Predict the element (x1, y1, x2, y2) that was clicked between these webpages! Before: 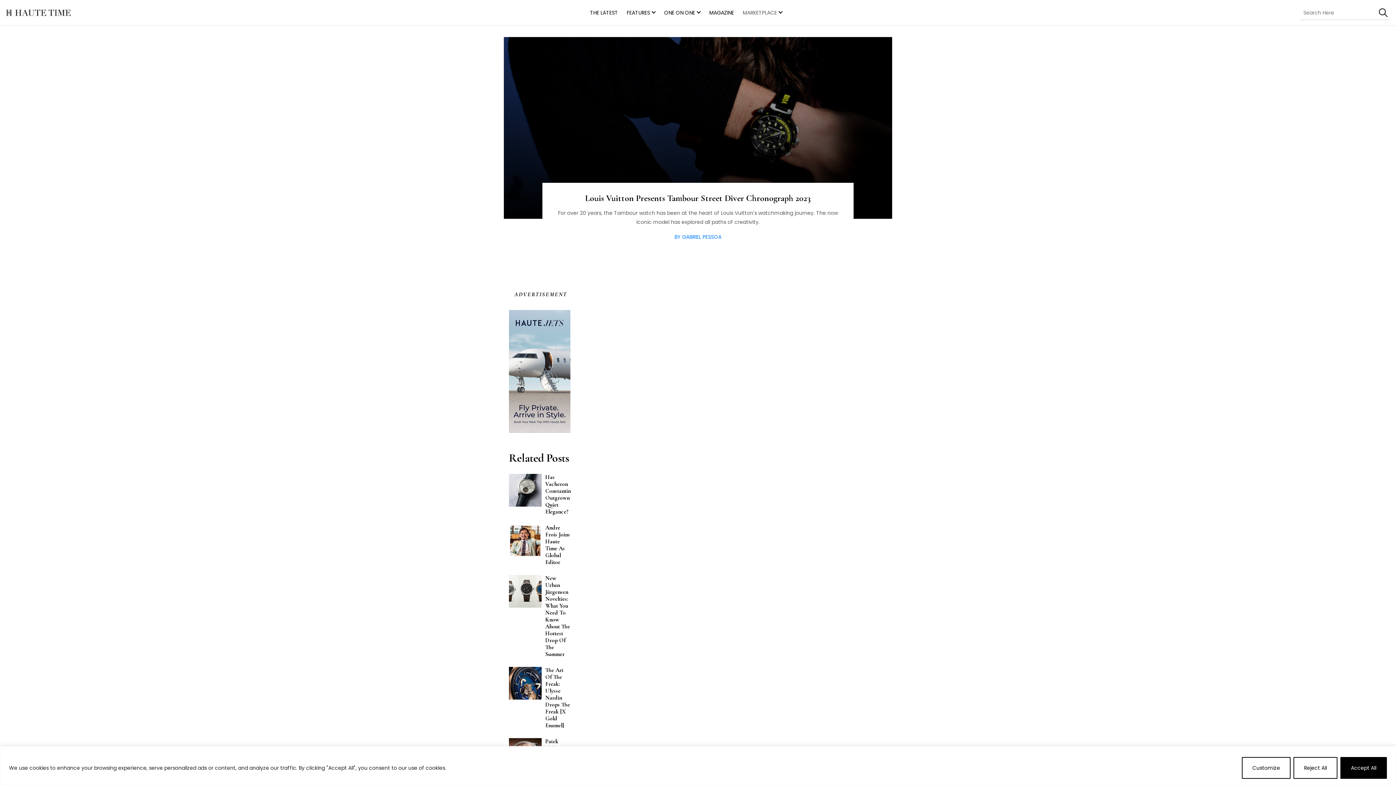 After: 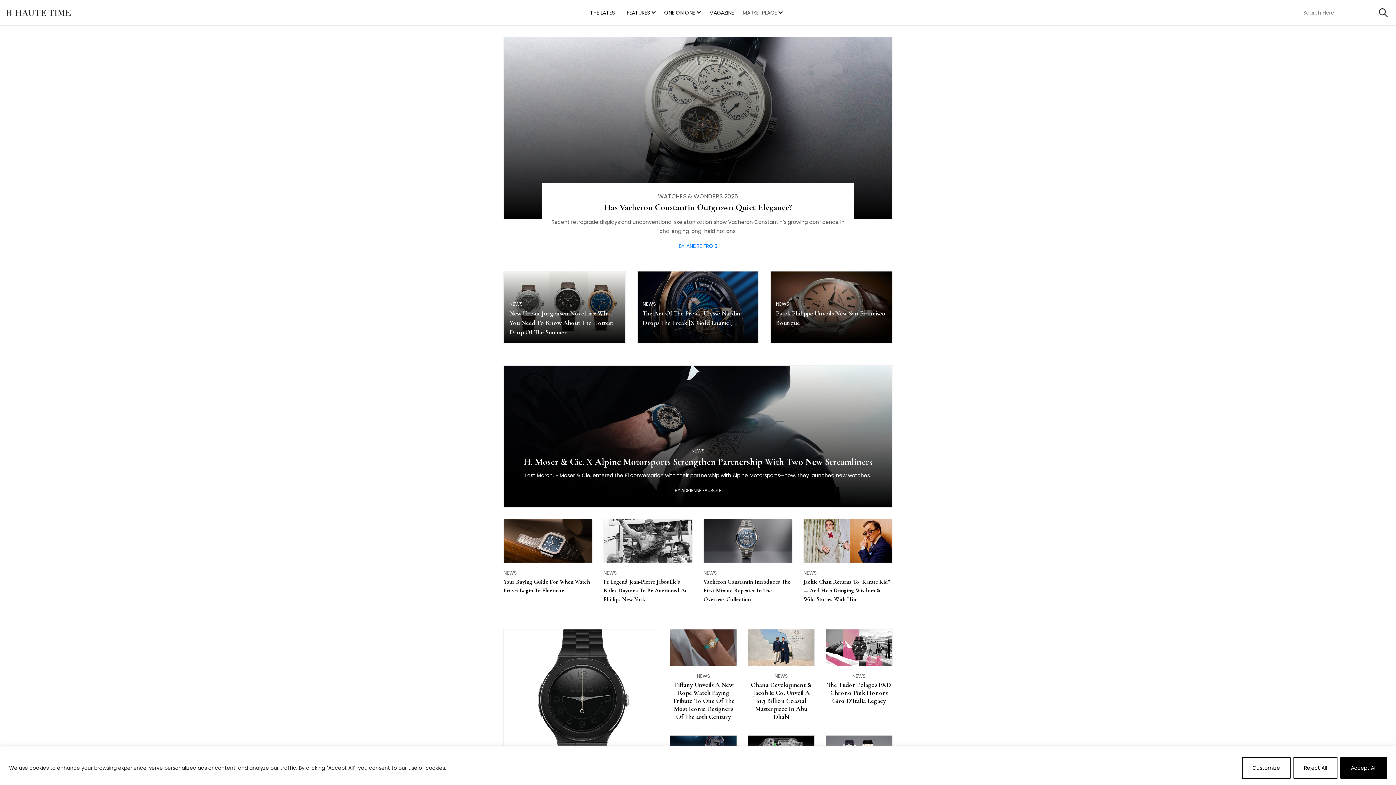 Action: bbox: (5, 8, 70, 17)